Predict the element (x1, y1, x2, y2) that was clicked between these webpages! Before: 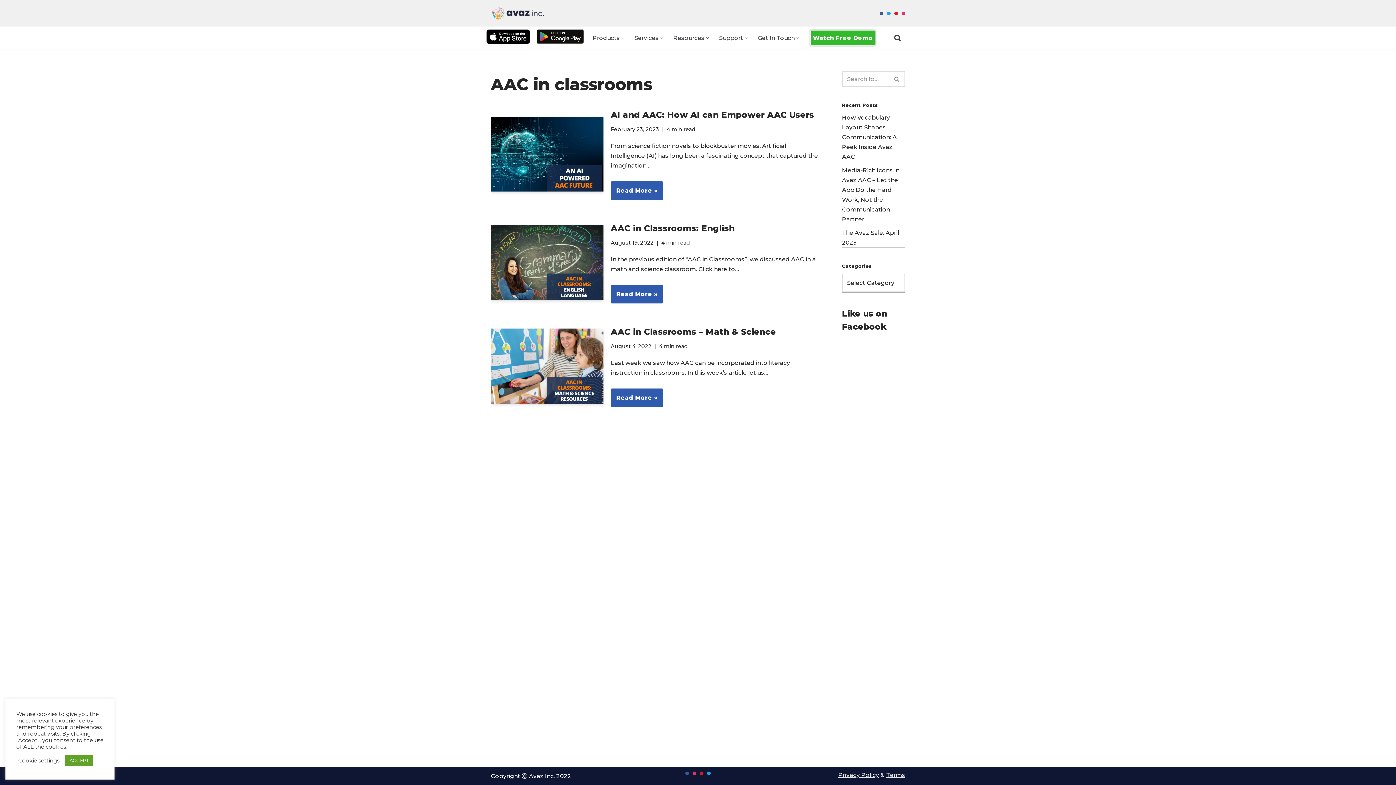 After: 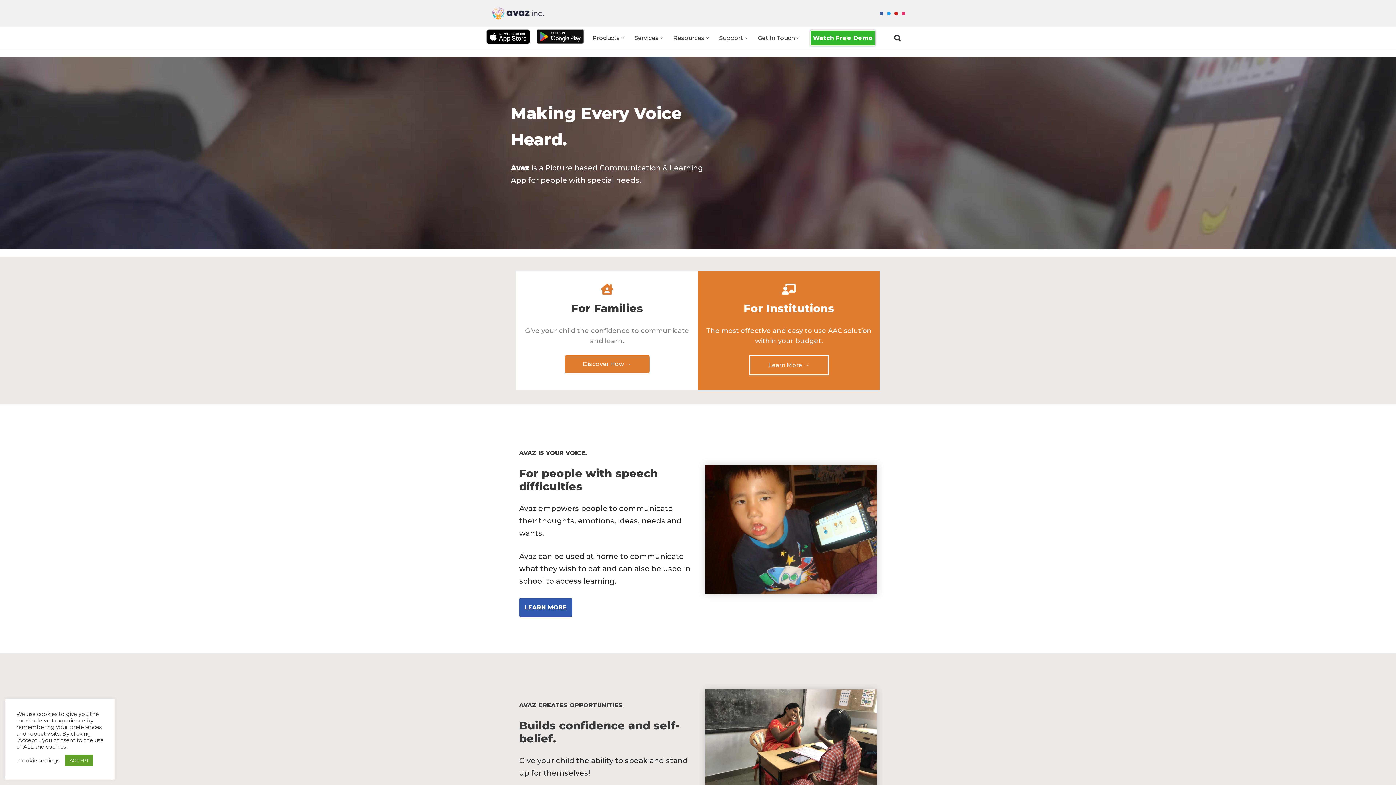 Action: bbox: (490, 773, 571, 780) label: Copyright Ⓒ Avaz Inc. 2022